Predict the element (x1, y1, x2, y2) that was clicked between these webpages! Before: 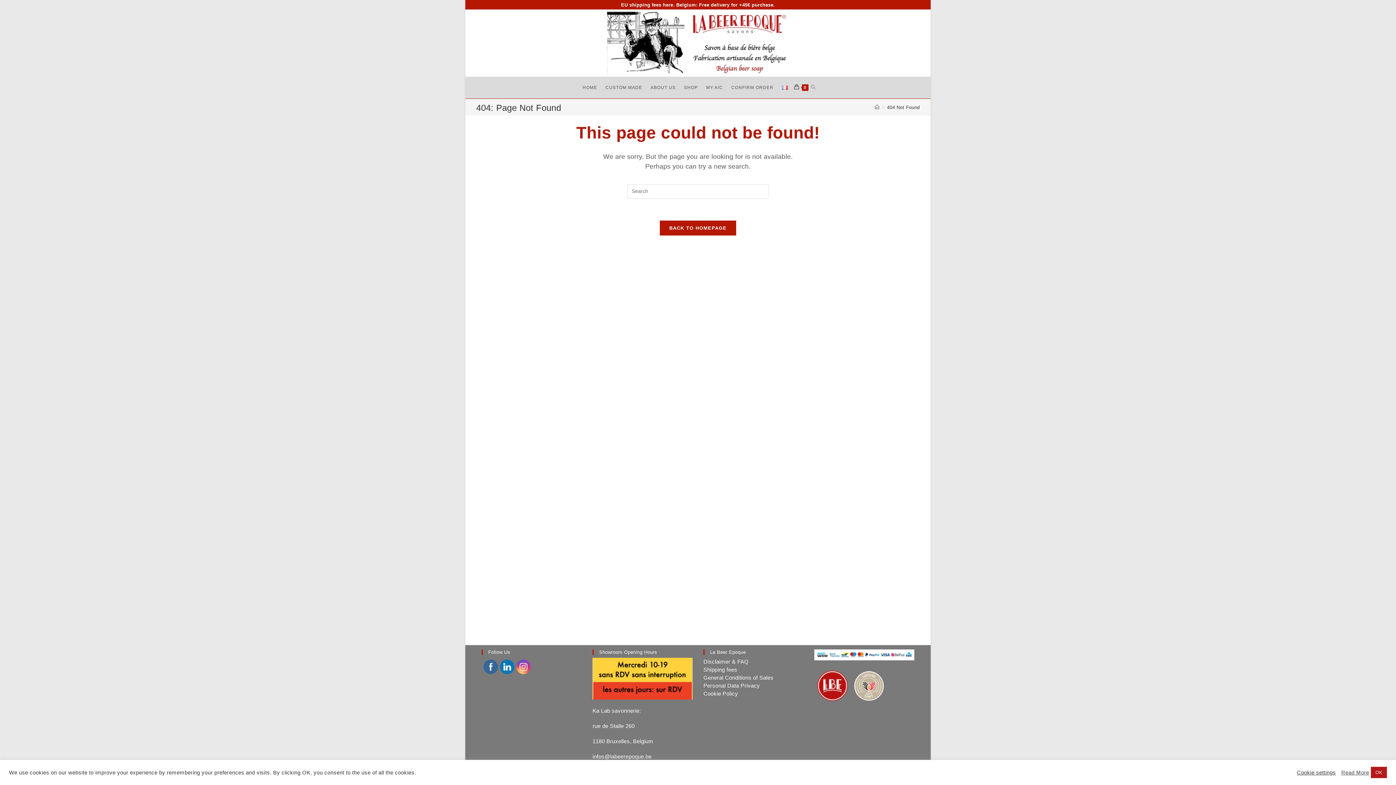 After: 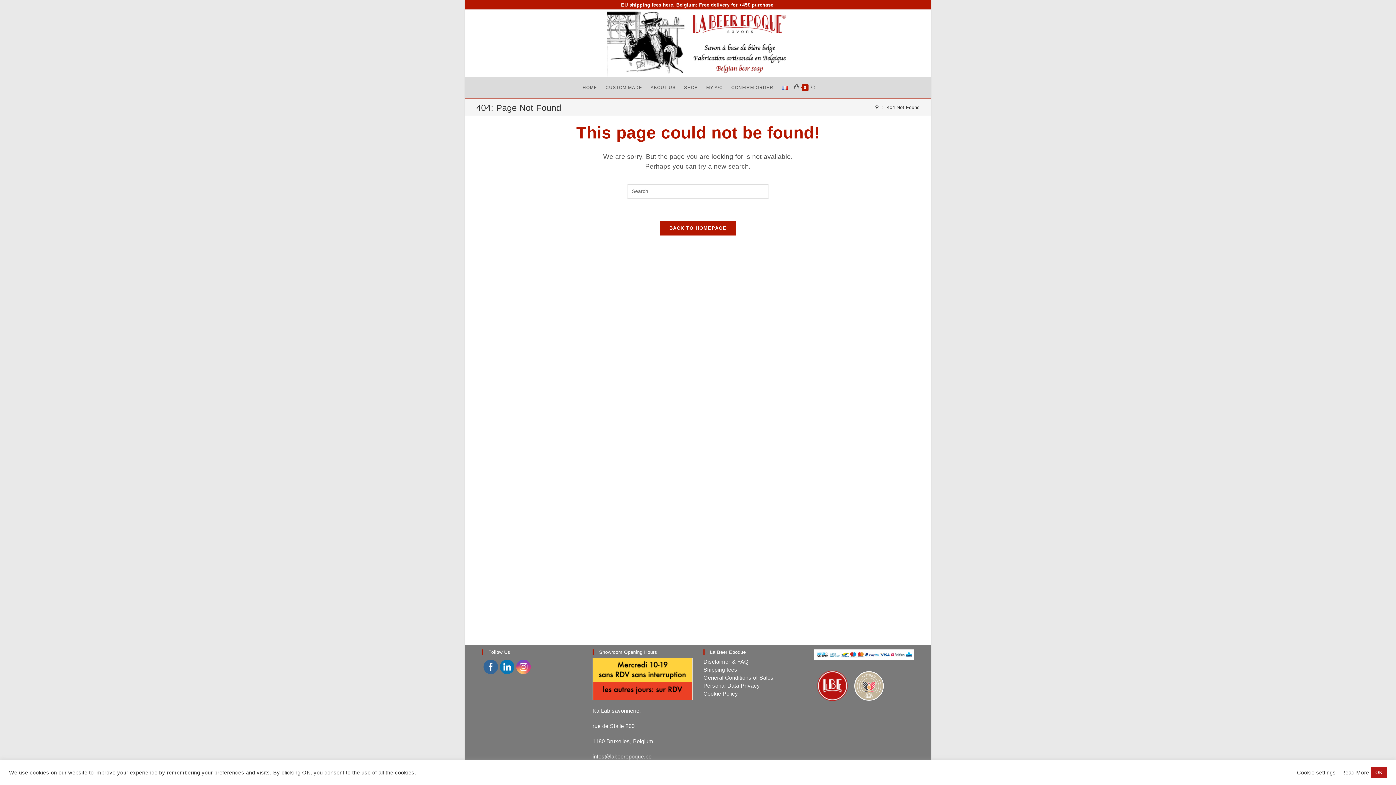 Action: label: Personal Data Privacy bbox: (703, 682, 760, 688)